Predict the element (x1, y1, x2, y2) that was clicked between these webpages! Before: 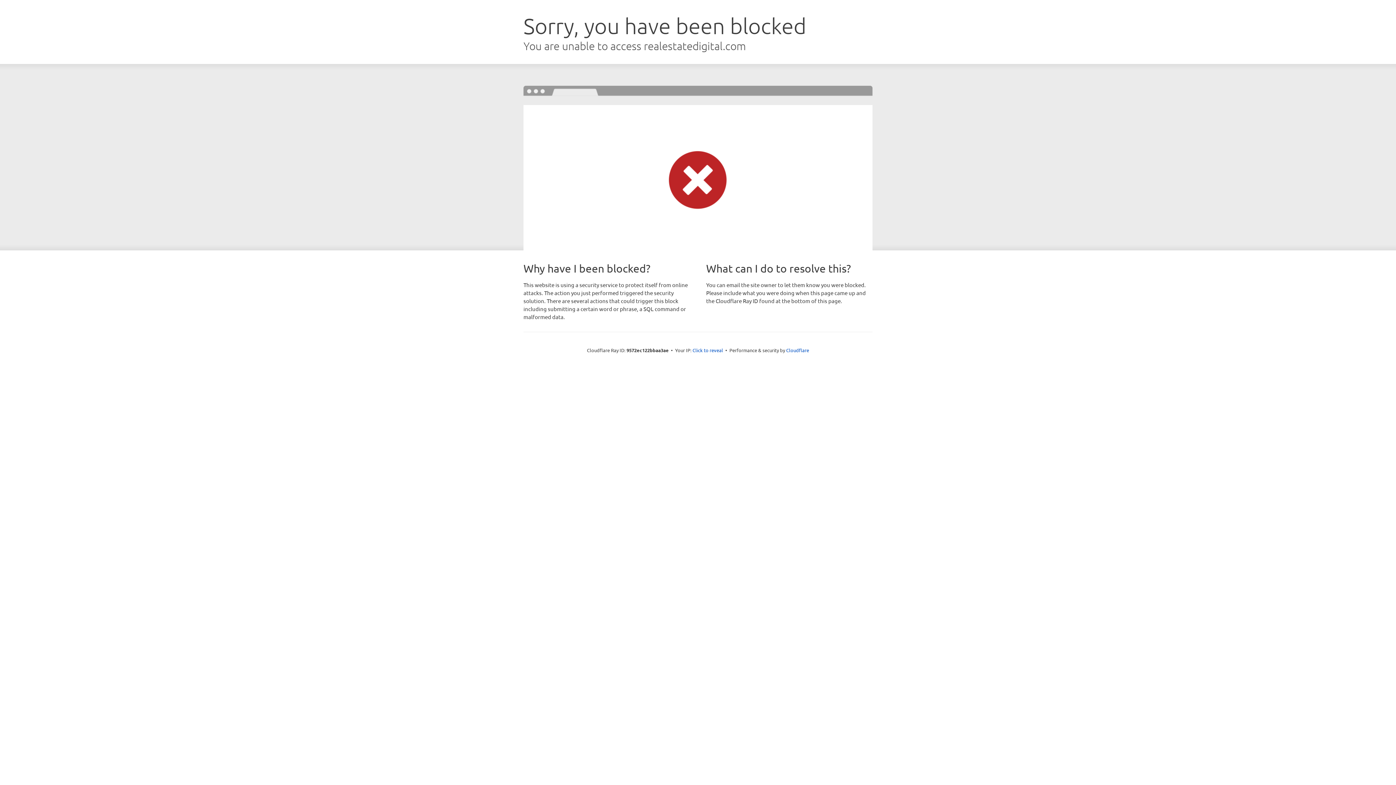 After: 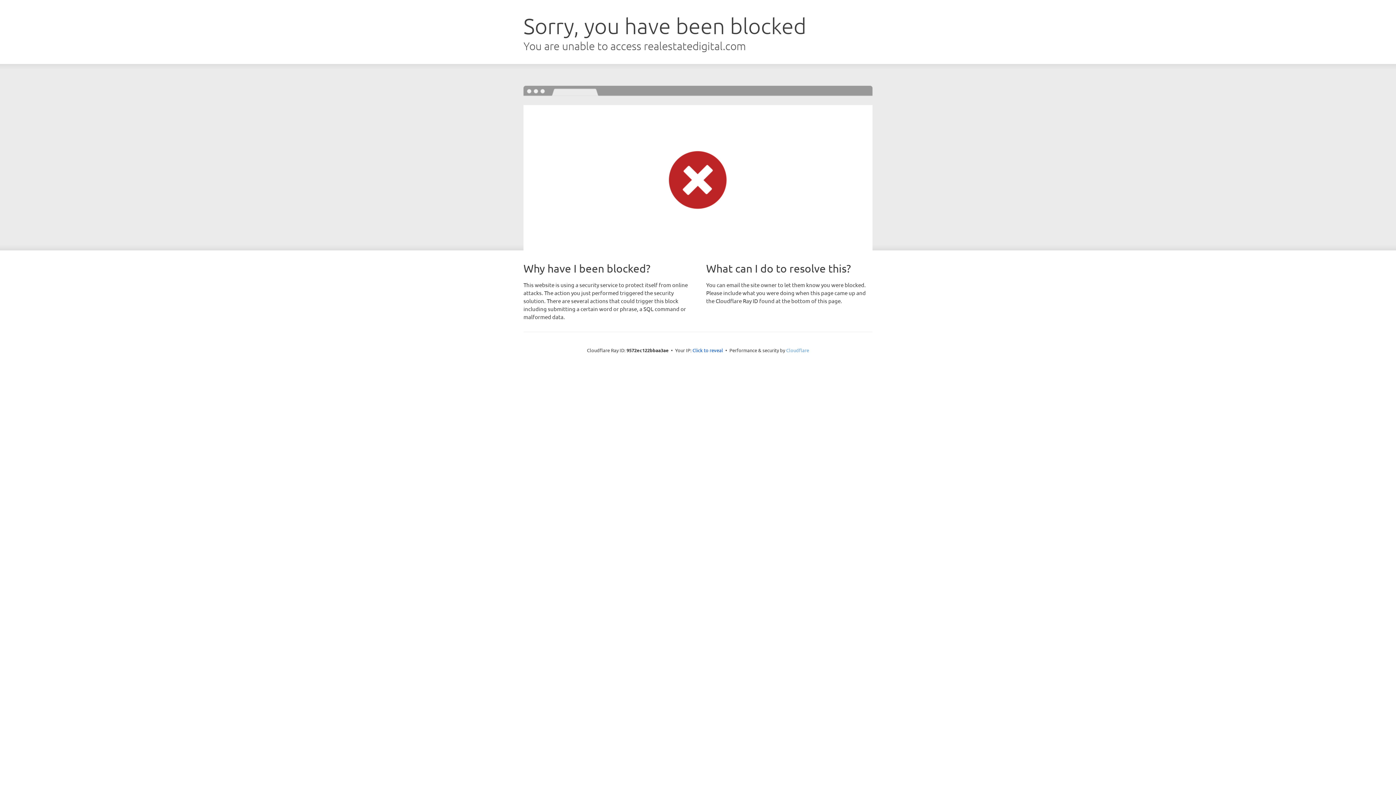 Action: label: Cloudflare bbox: (786, 347, 809, 353)